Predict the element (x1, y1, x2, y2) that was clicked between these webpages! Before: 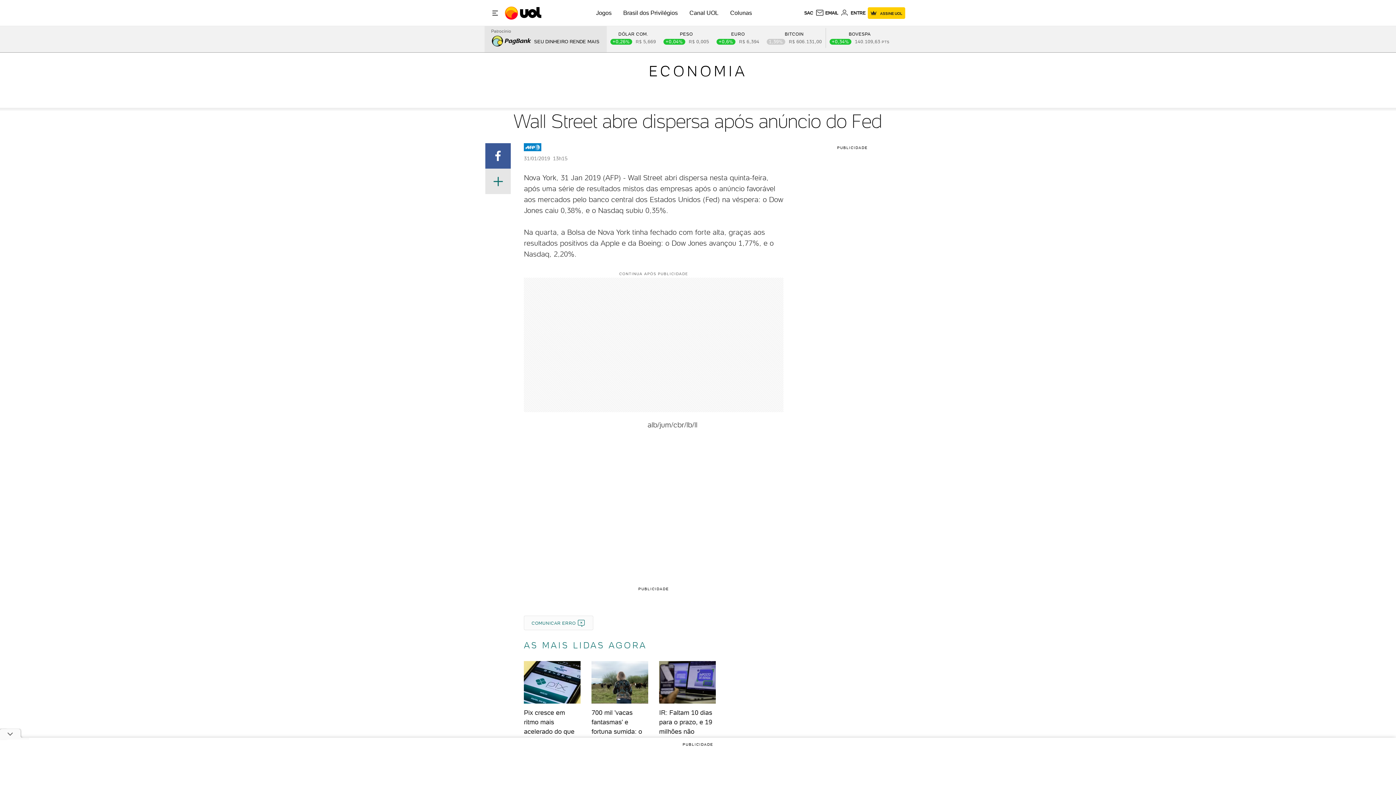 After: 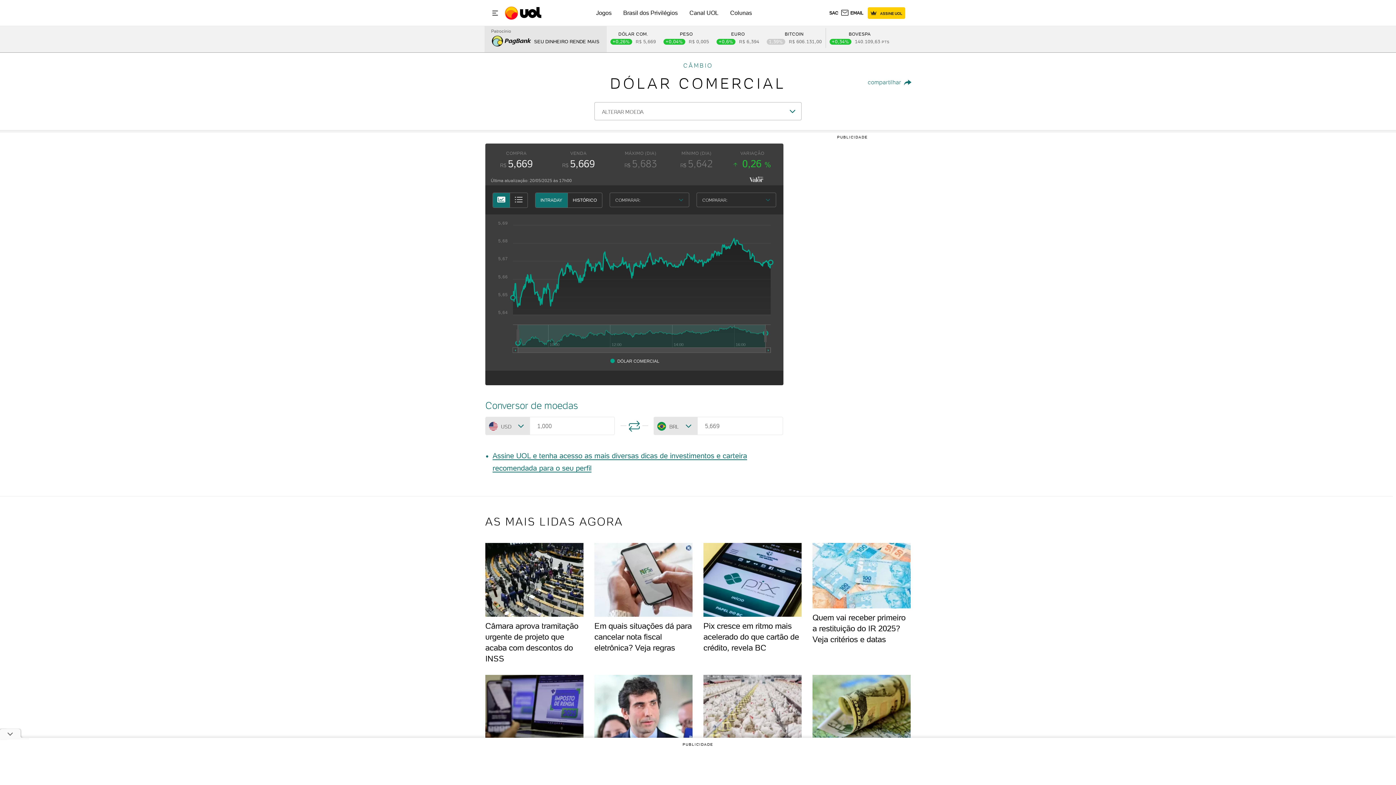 Action: label: DÓLAR COM.
0,26
5,669 bbox: (610, 31, 656, 44)